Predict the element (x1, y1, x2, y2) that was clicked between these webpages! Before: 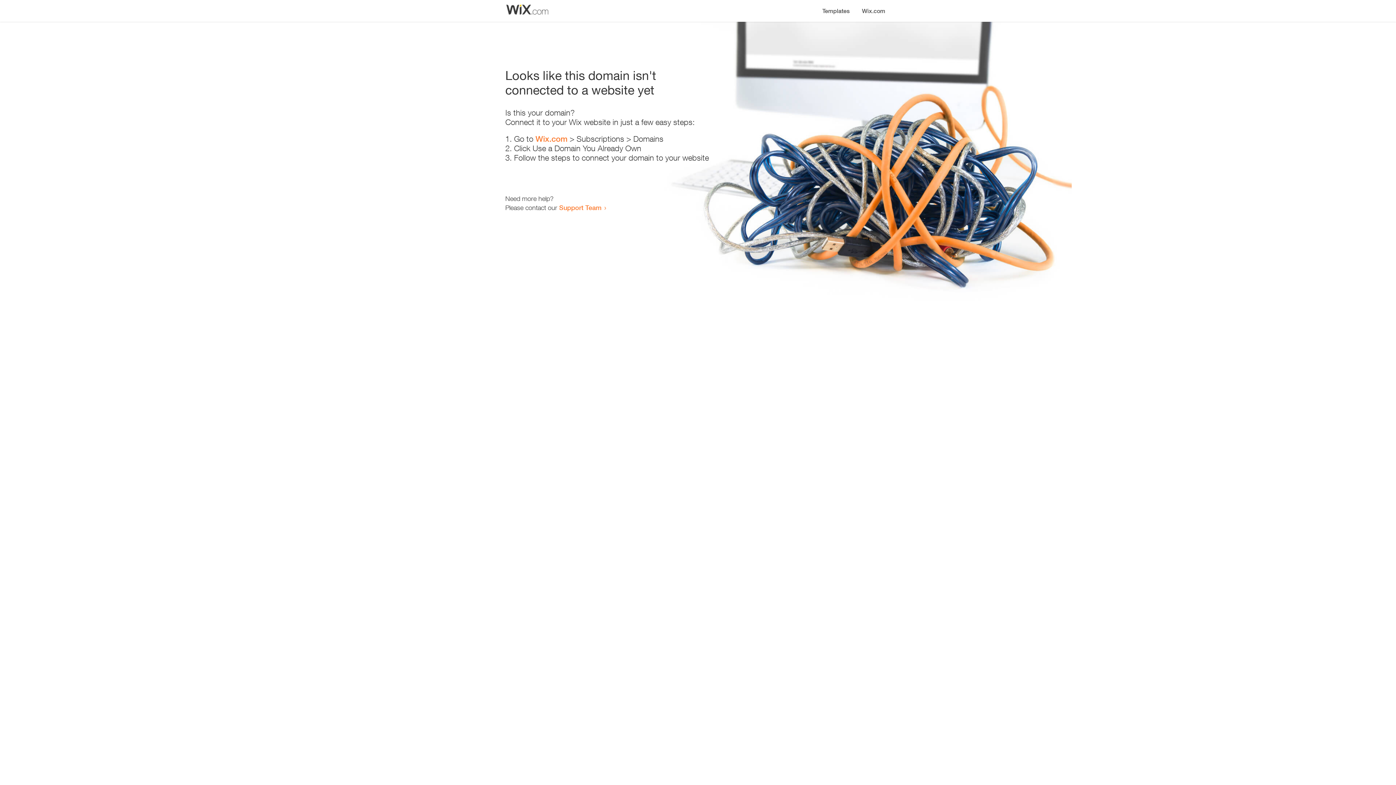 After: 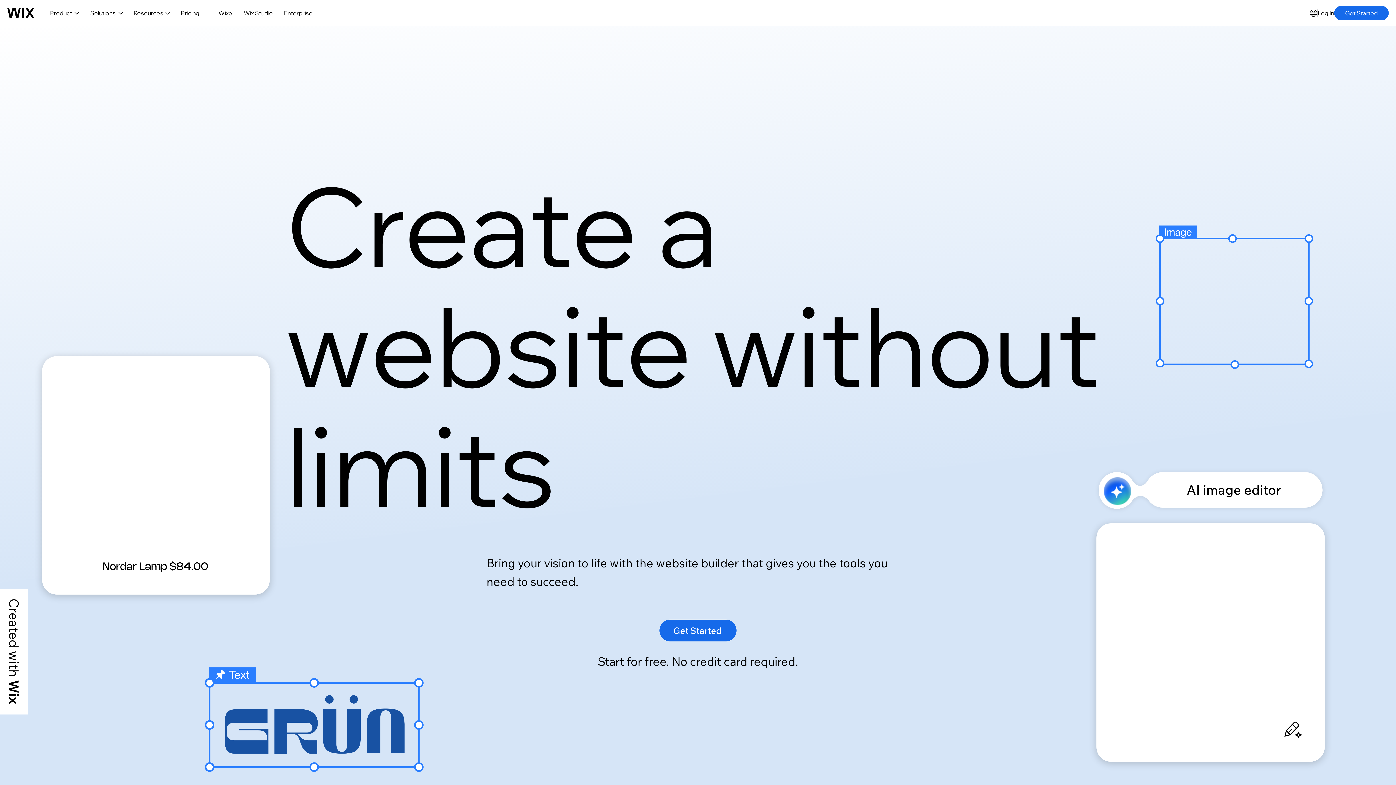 Action: bbox: (535, 134, 567, 143) label: Wix.com